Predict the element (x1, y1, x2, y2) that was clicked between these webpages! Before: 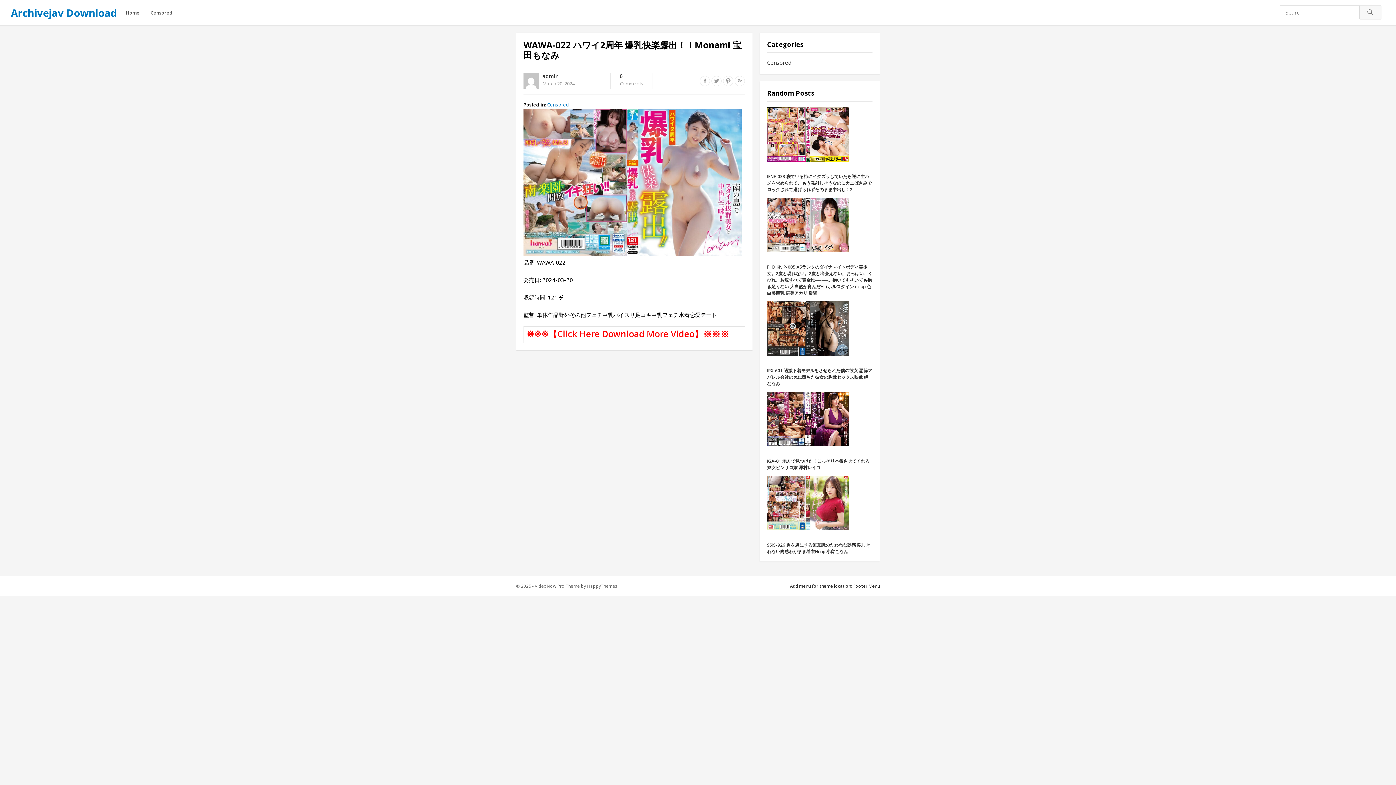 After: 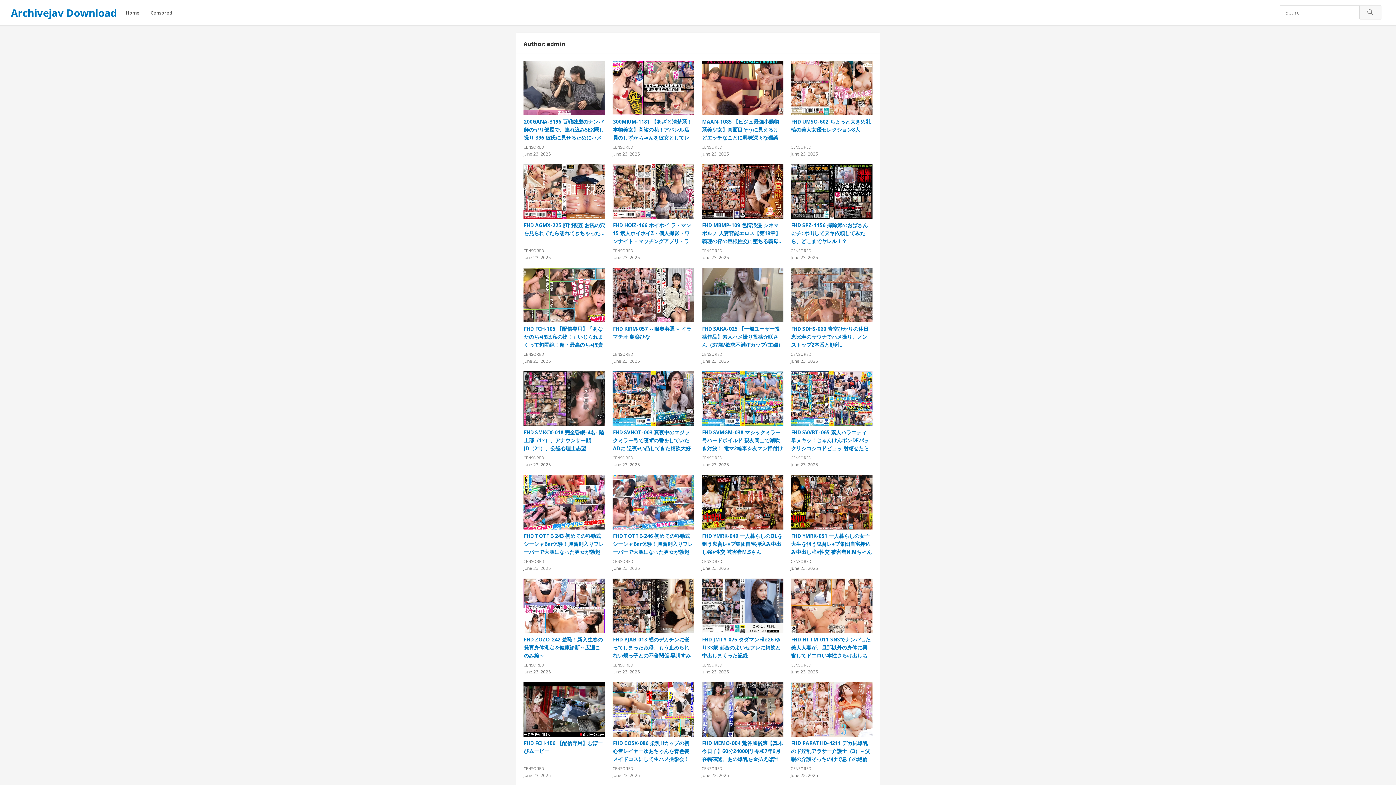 Action: bbox: (542, 72, 558, 79) label: admin